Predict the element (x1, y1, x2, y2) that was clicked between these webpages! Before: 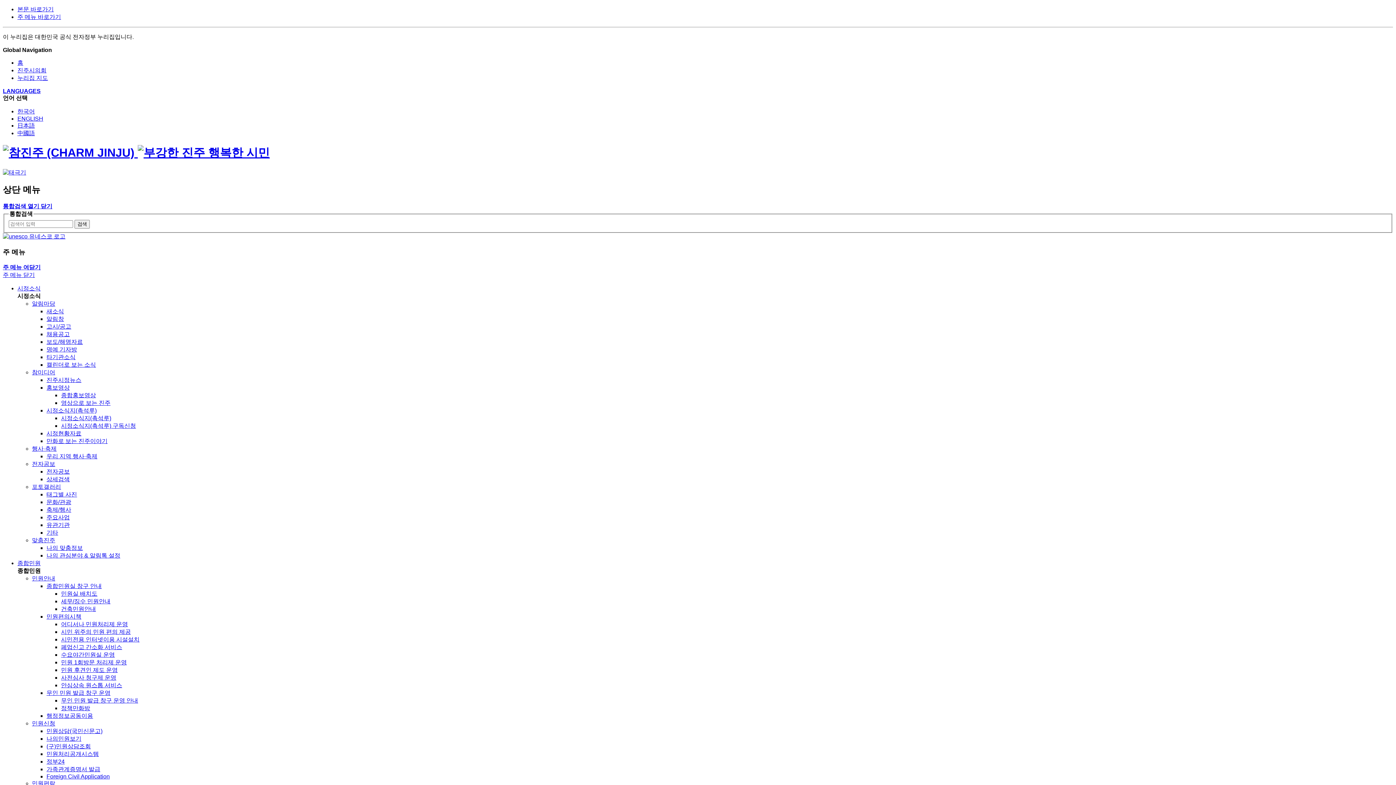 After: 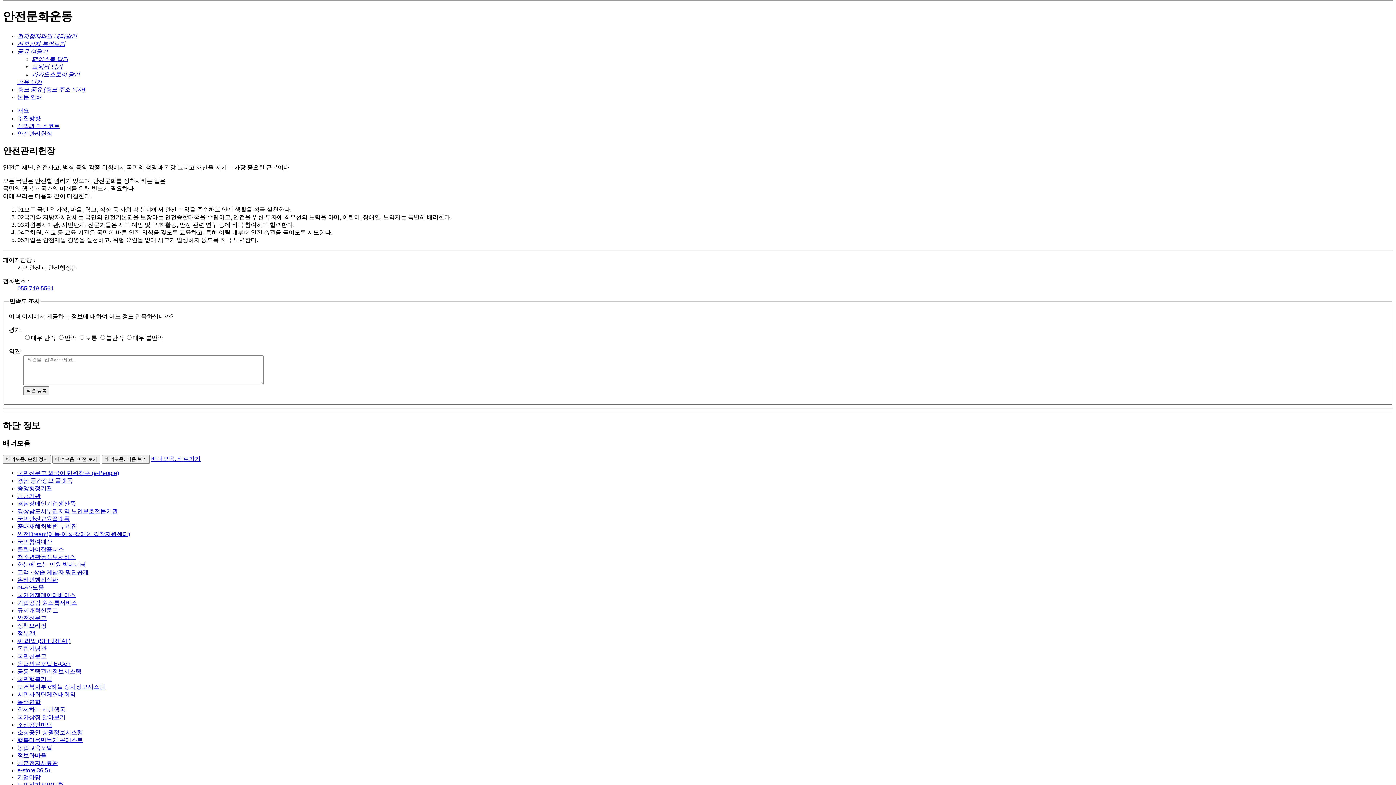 Action: label: 본문 바로가기 bbox: (17, 6, 53, 12)